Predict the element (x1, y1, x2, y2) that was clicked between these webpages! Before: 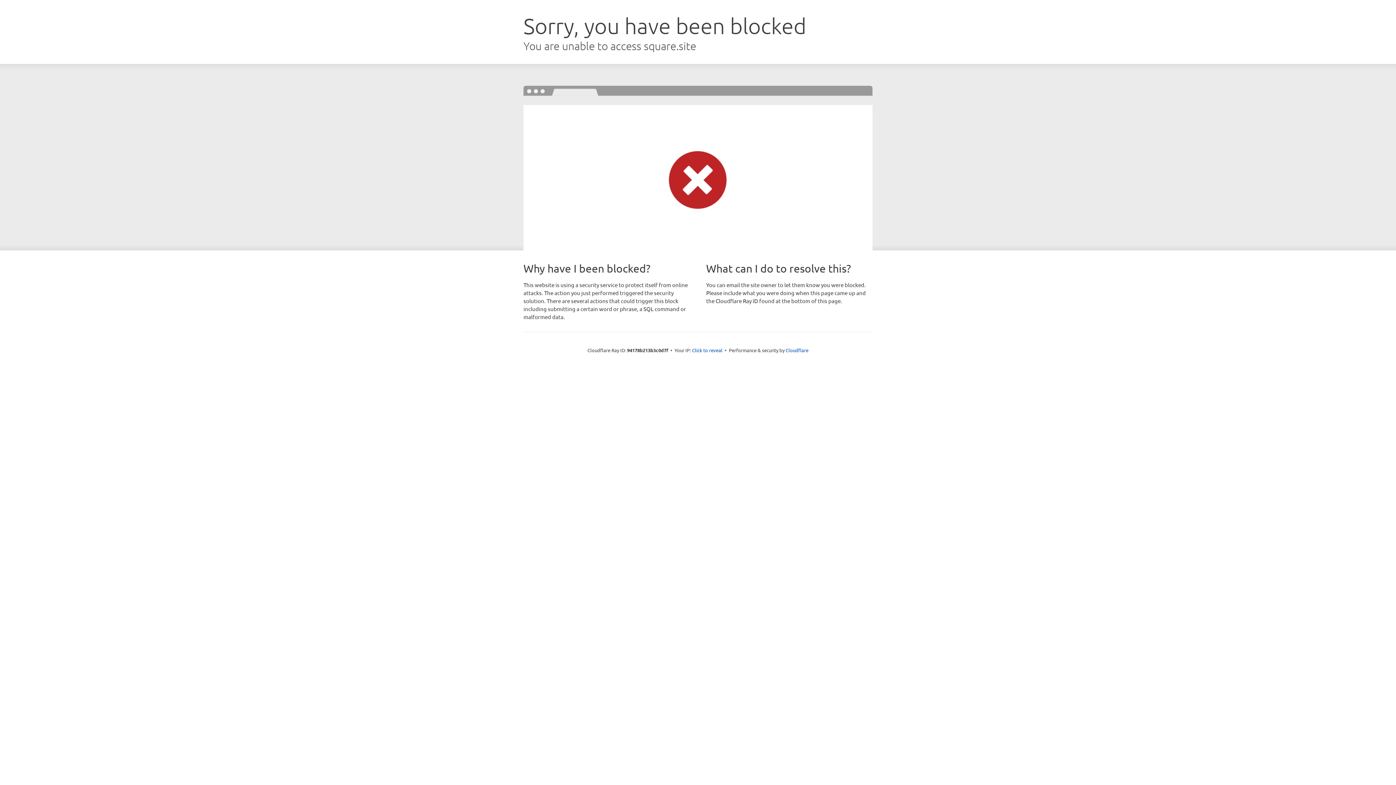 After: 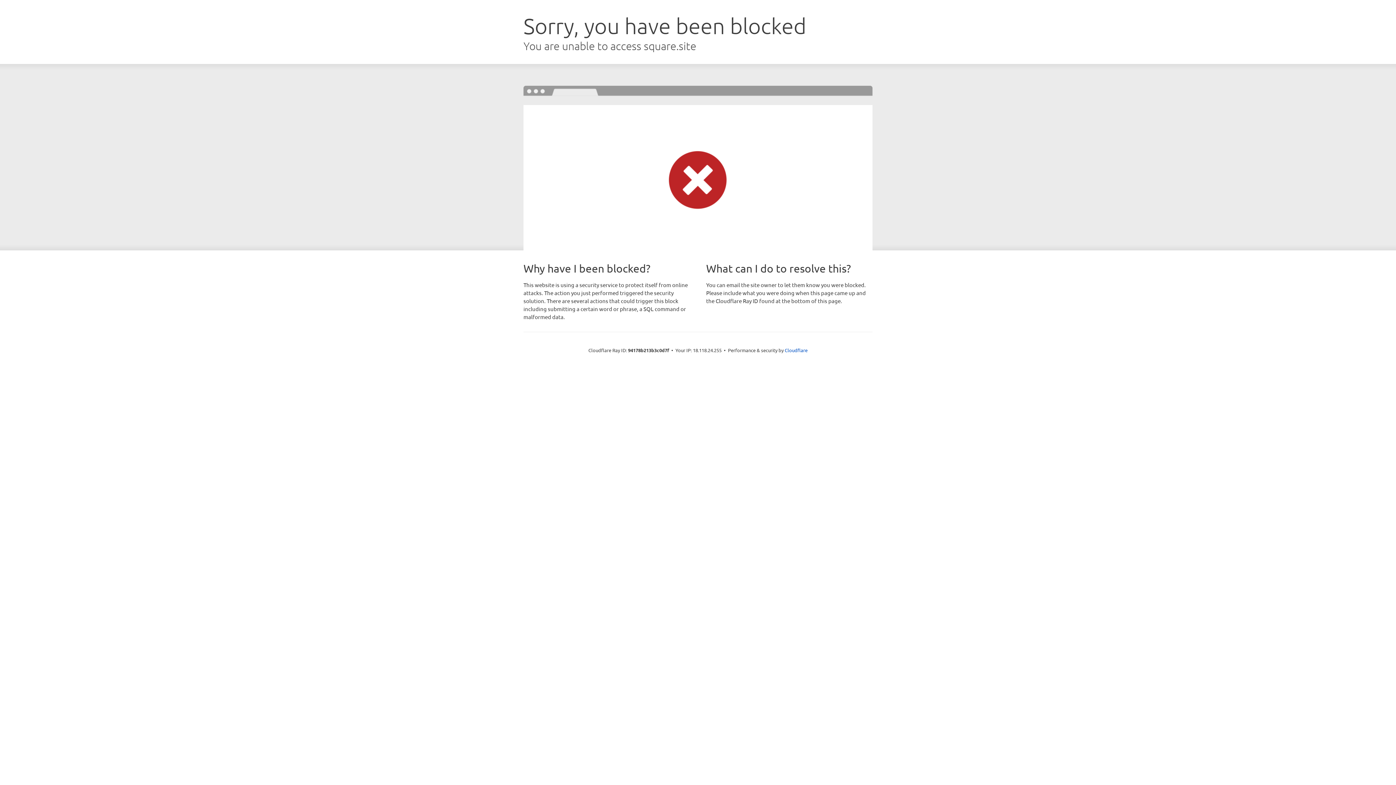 Action: bbox: (692, 346, 722, 353) label: Click to reveal